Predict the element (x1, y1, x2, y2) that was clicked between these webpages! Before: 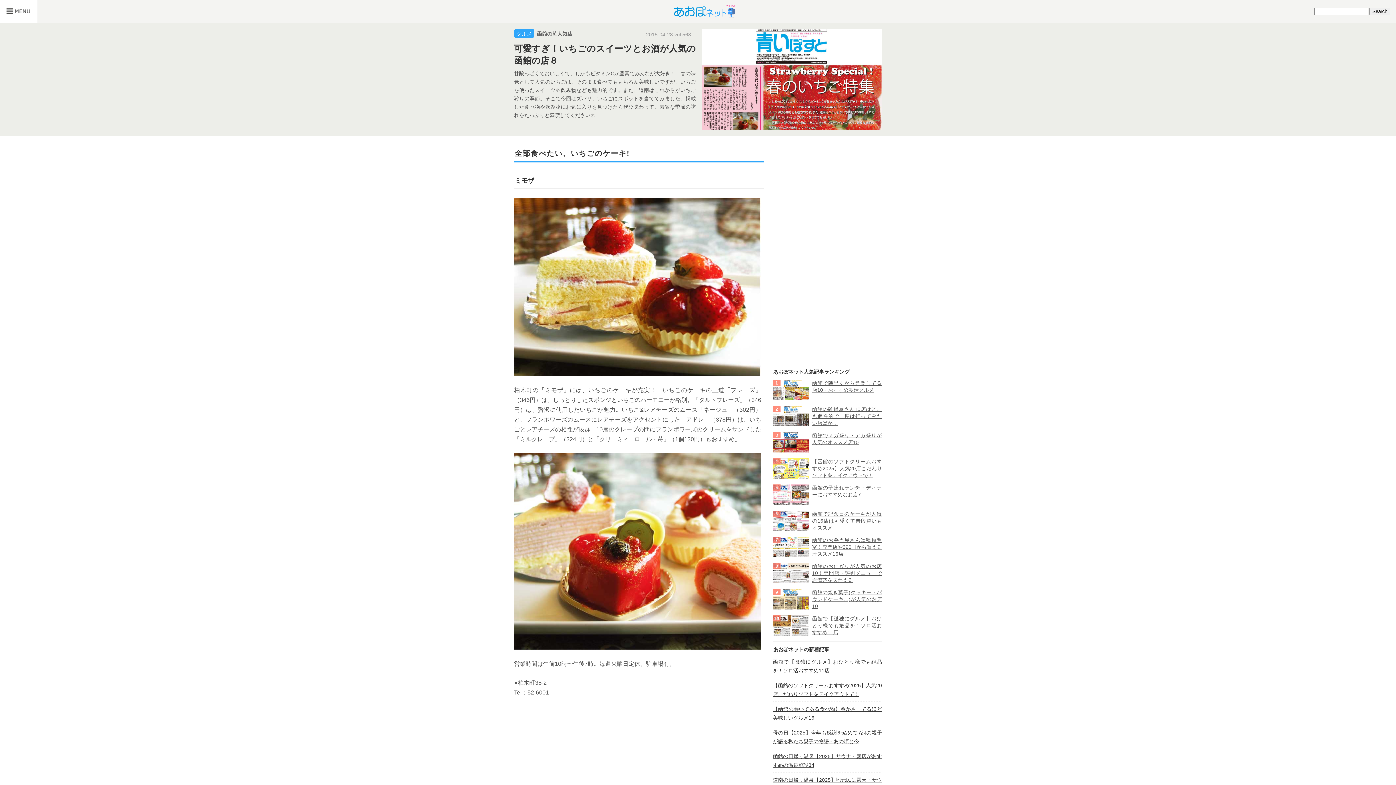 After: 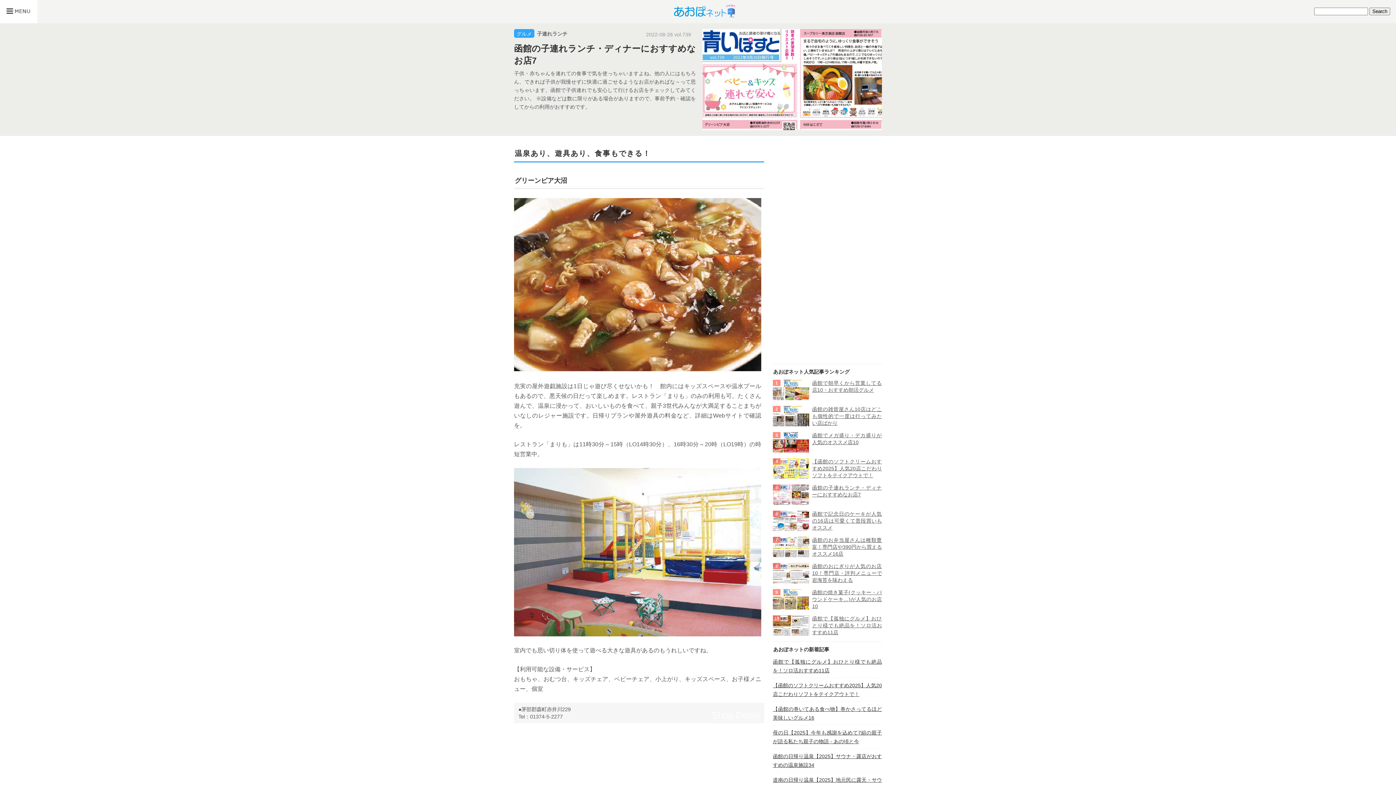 Action: bbox: (773, 485, 809, 490)